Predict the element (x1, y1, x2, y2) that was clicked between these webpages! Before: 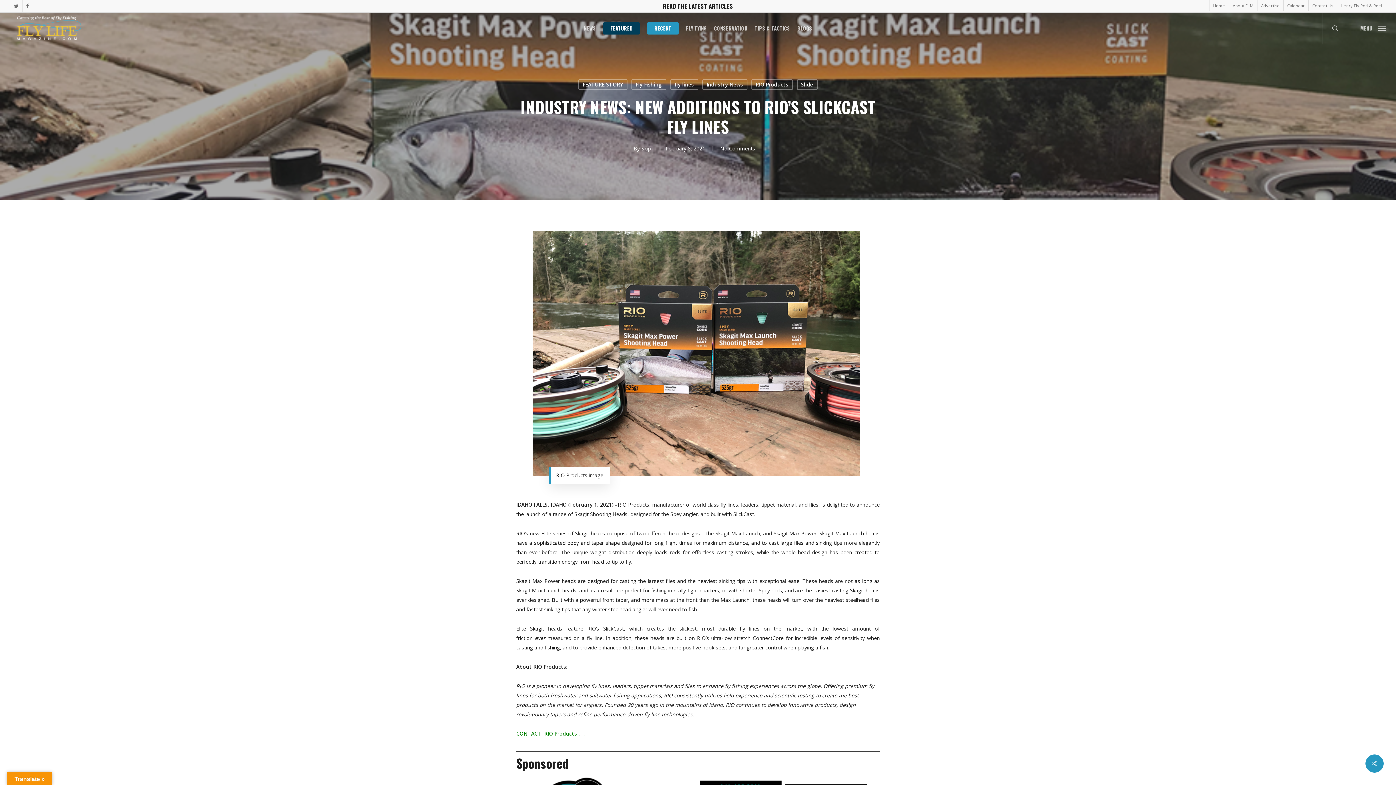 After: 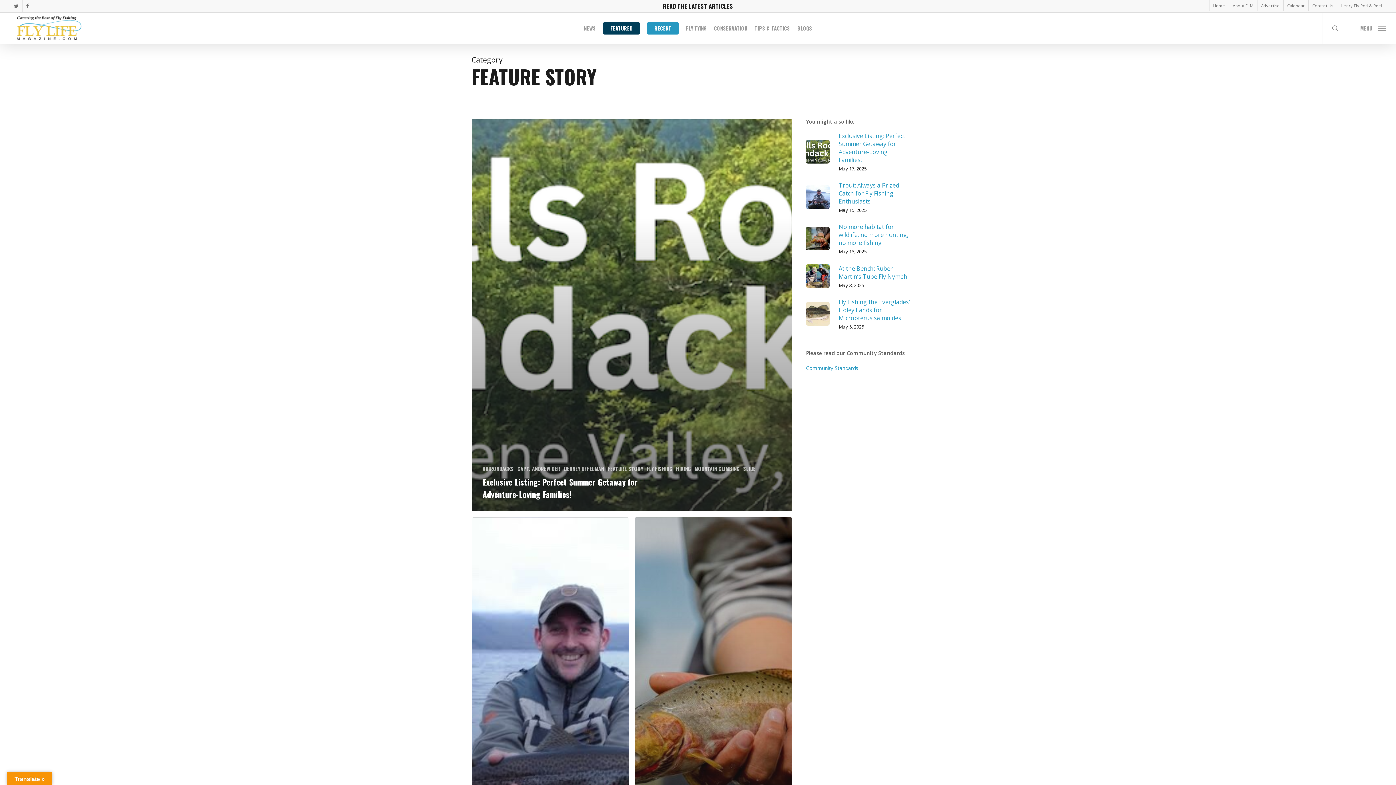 Action: label: FEATURED bbox: (603, 25, 640, 30)